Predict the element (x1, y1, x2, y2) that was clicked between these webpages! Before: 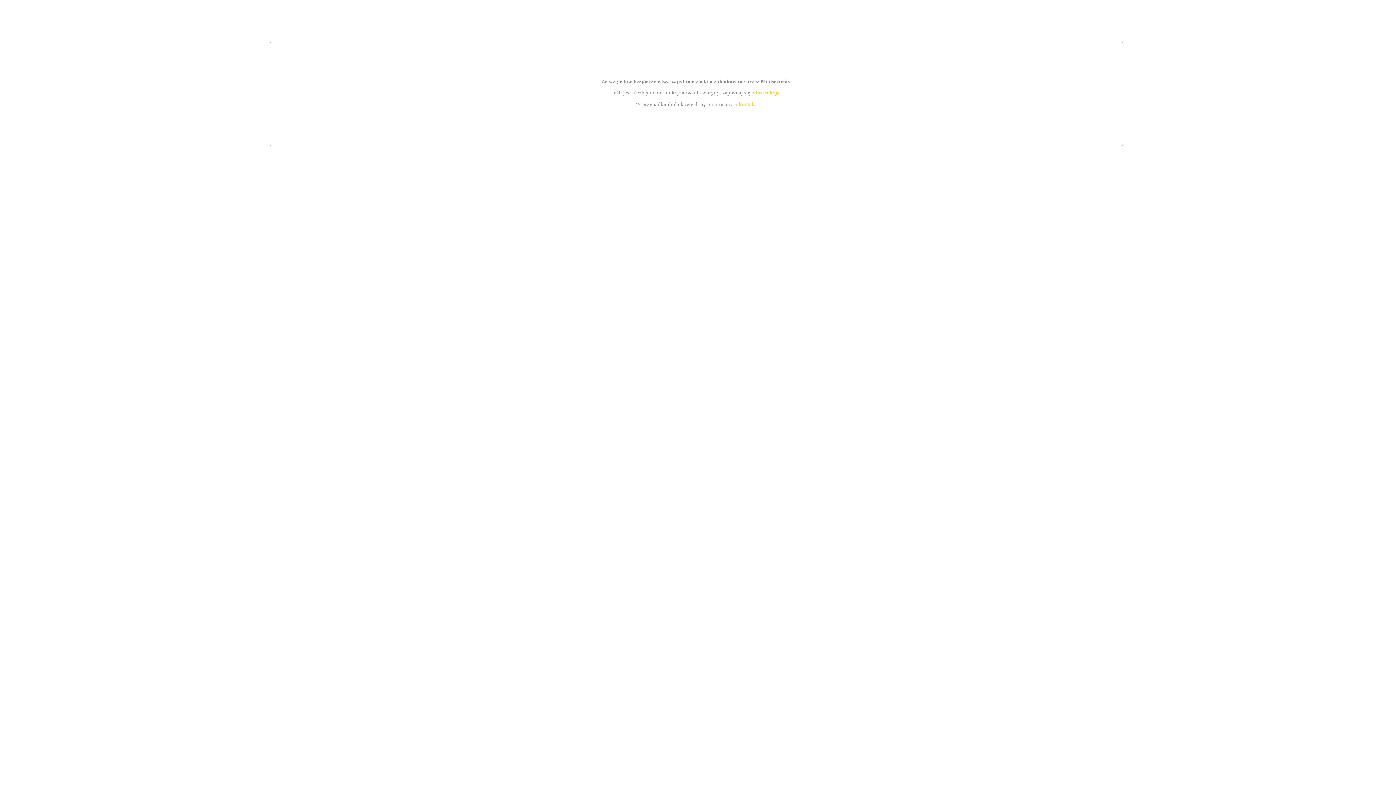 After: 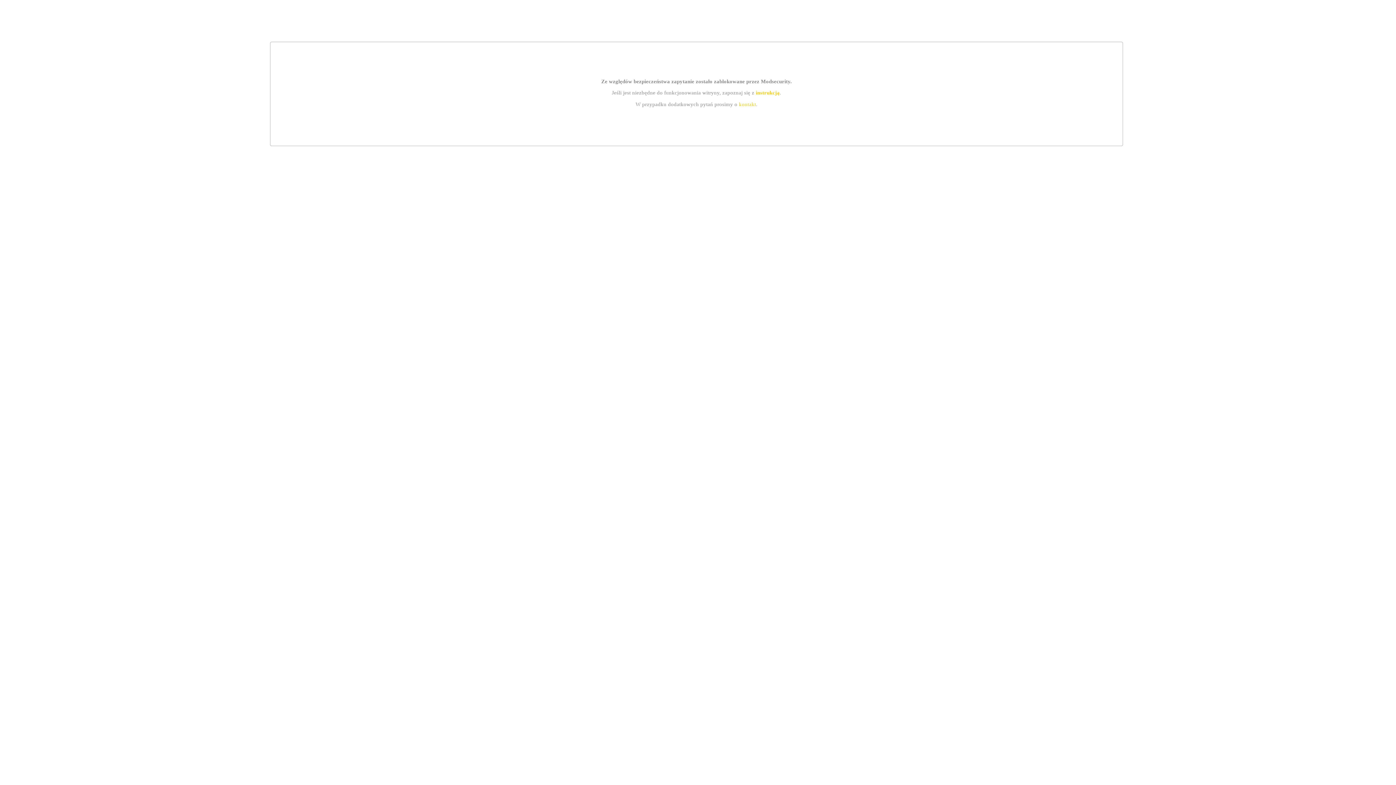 Action: label: instrukcją bbox: (755, 89, 779, 95)